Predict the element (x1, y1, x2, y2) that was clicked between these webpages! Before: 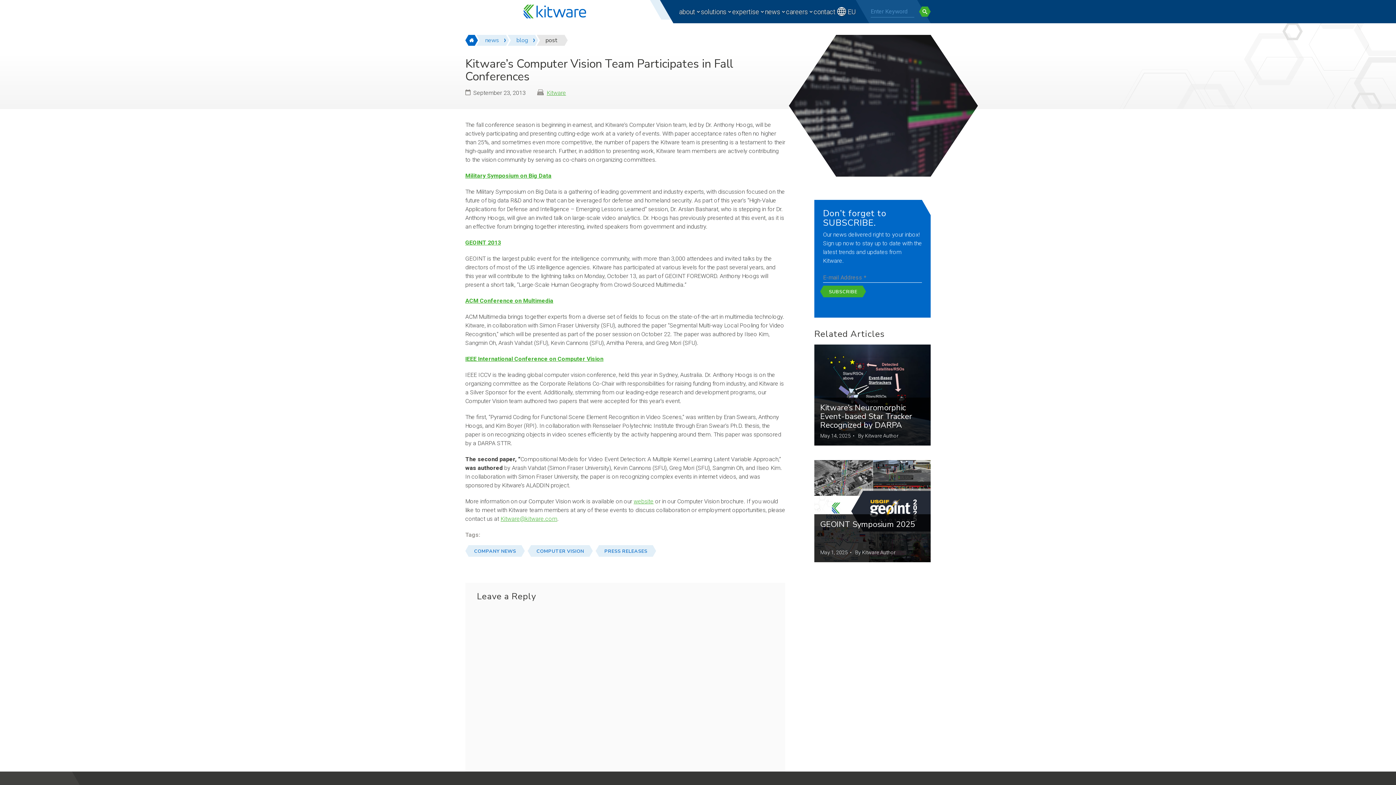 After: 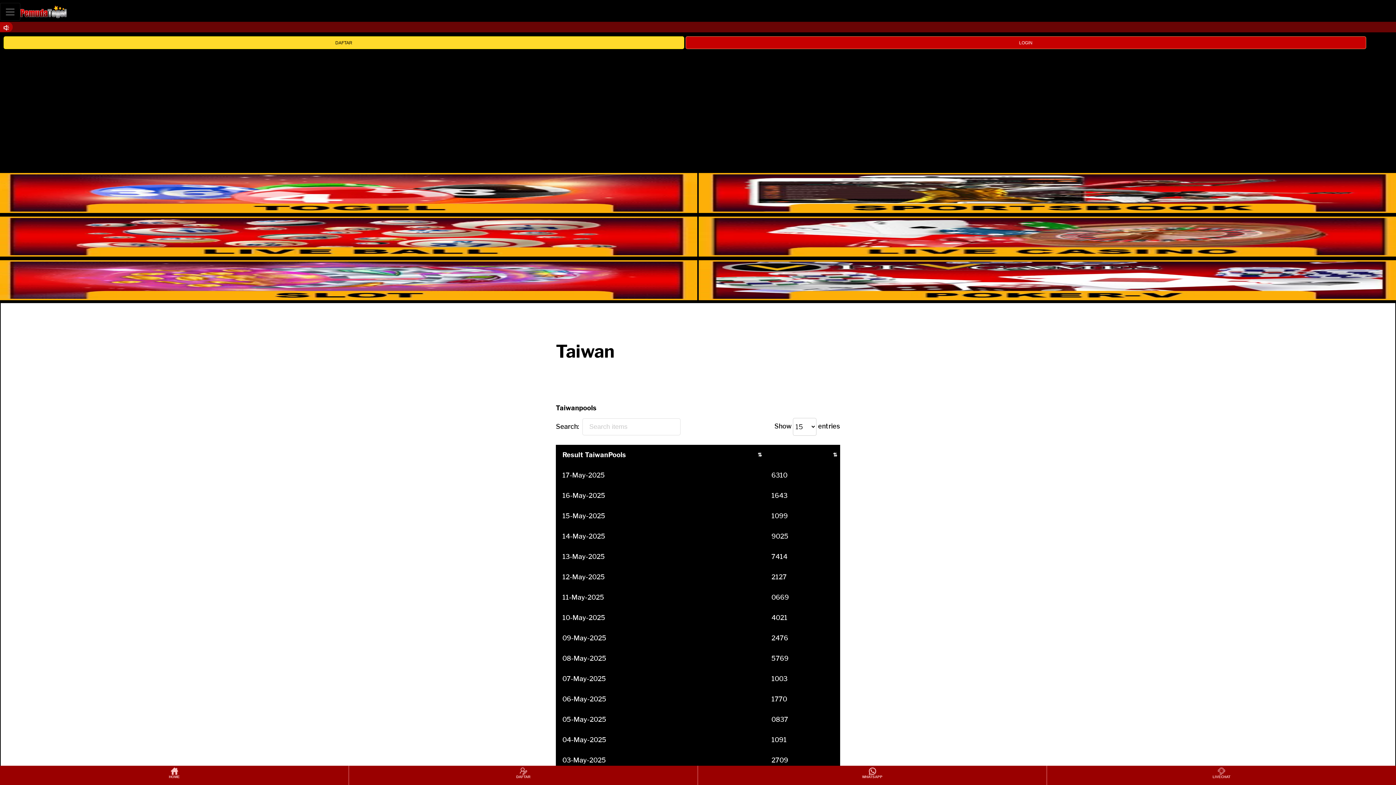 Action: label: GEOINT 2013 bbox: (465, 239, 501, 246)